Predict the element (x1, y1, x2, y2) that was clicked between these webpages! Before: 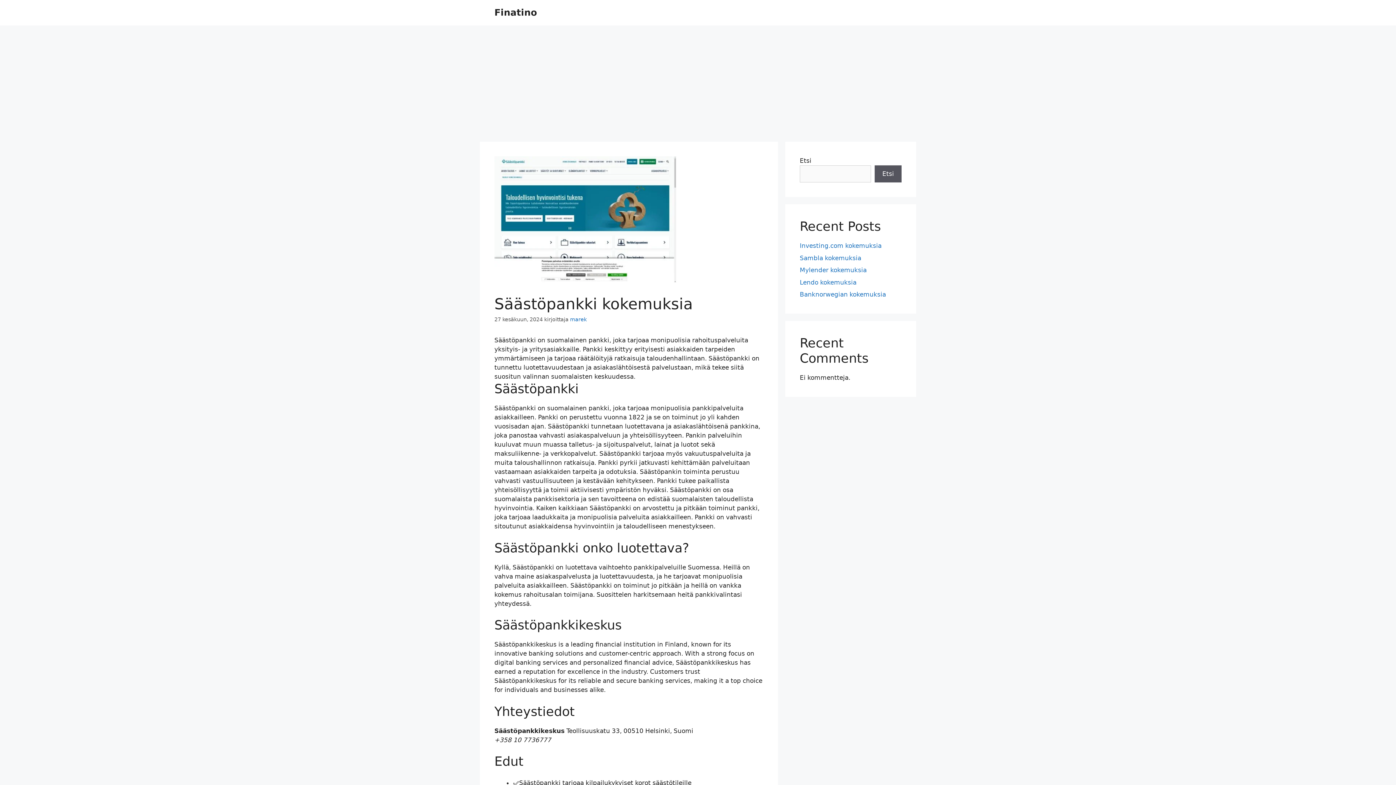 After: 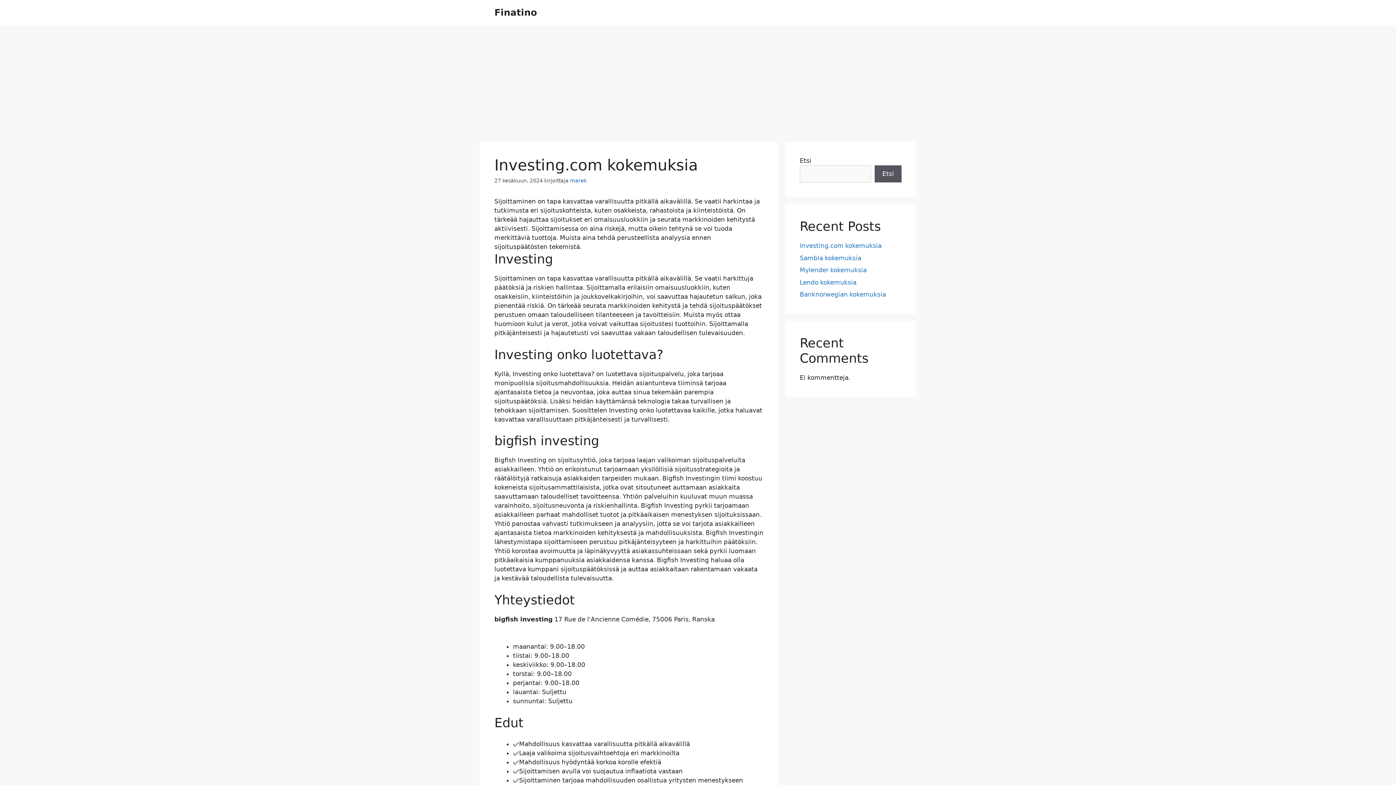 Action: bbox: (800, 242, 881, 249) label: Investing.com kokemuksia